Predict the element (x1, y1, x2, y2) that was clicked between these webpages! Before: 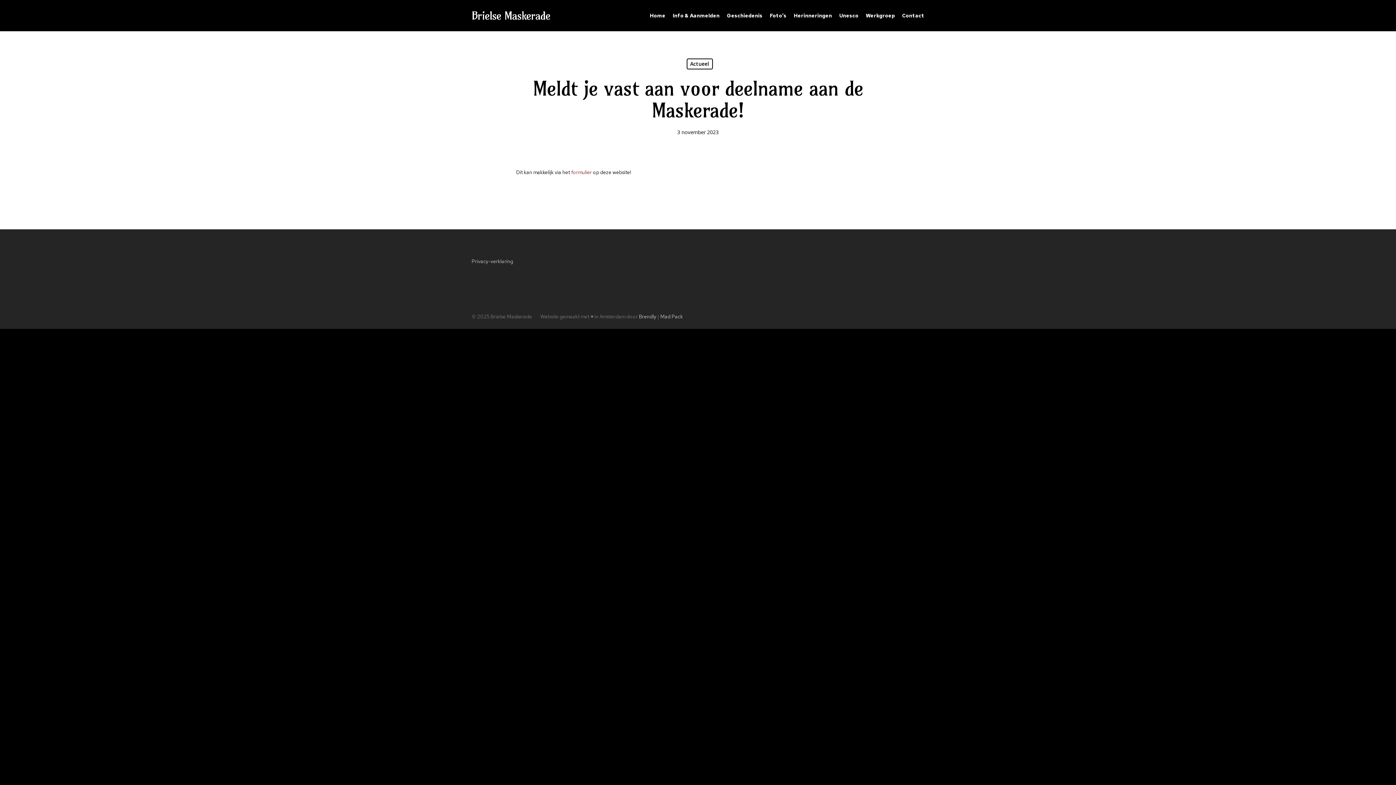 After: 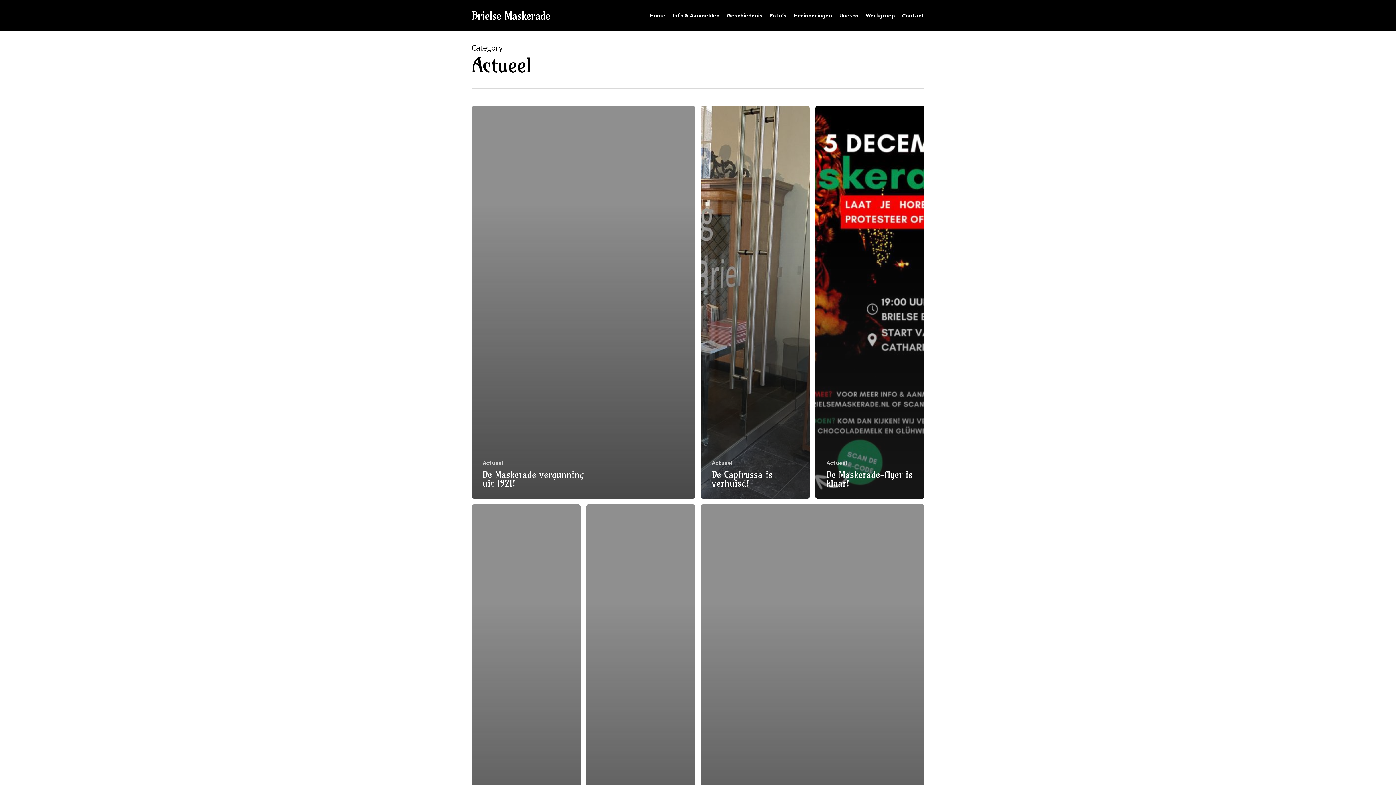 Action: label: Actueel bbox: (686, 58, 712, 69)